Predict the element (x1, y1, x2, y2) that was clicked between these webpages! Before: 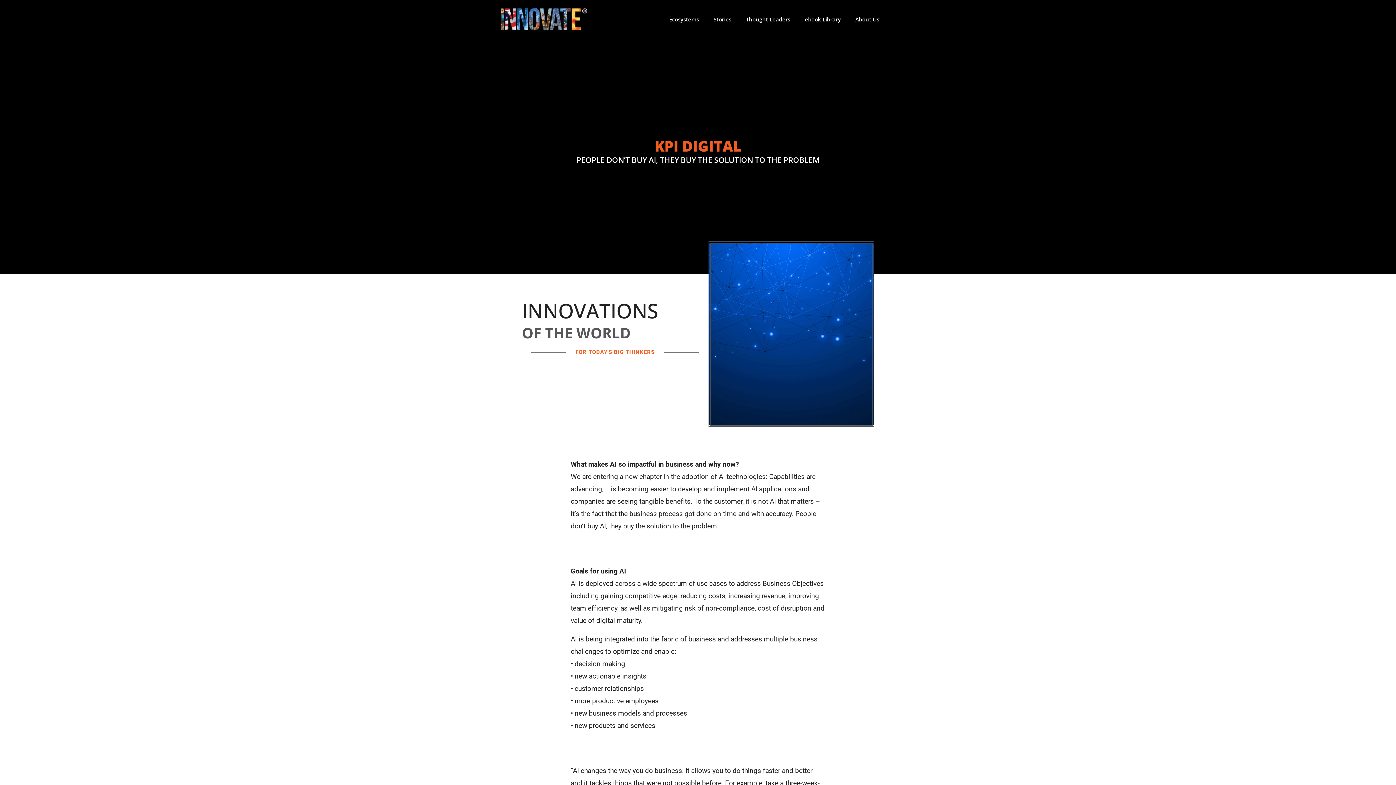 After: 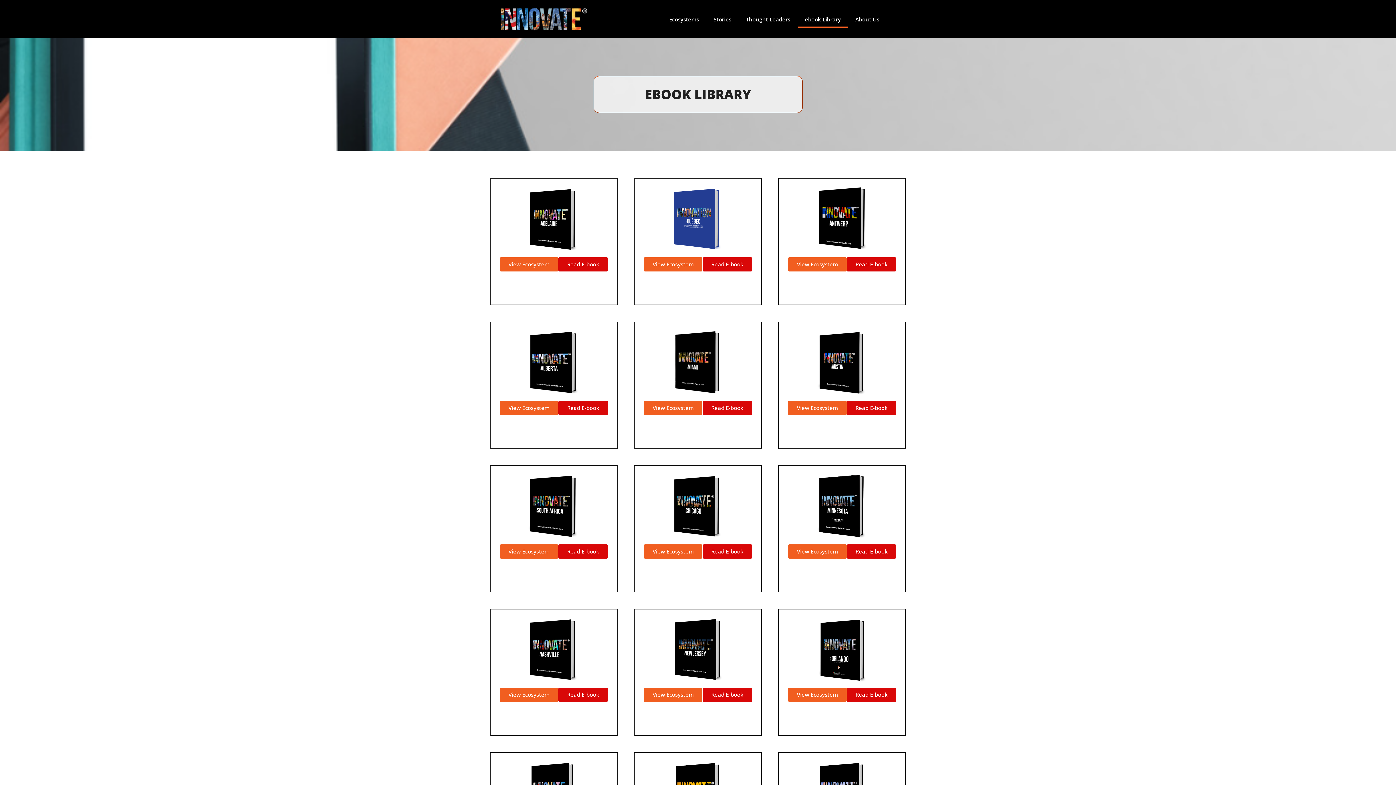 Action: bbox: (797, 10, 848, 27) label: ebook Library